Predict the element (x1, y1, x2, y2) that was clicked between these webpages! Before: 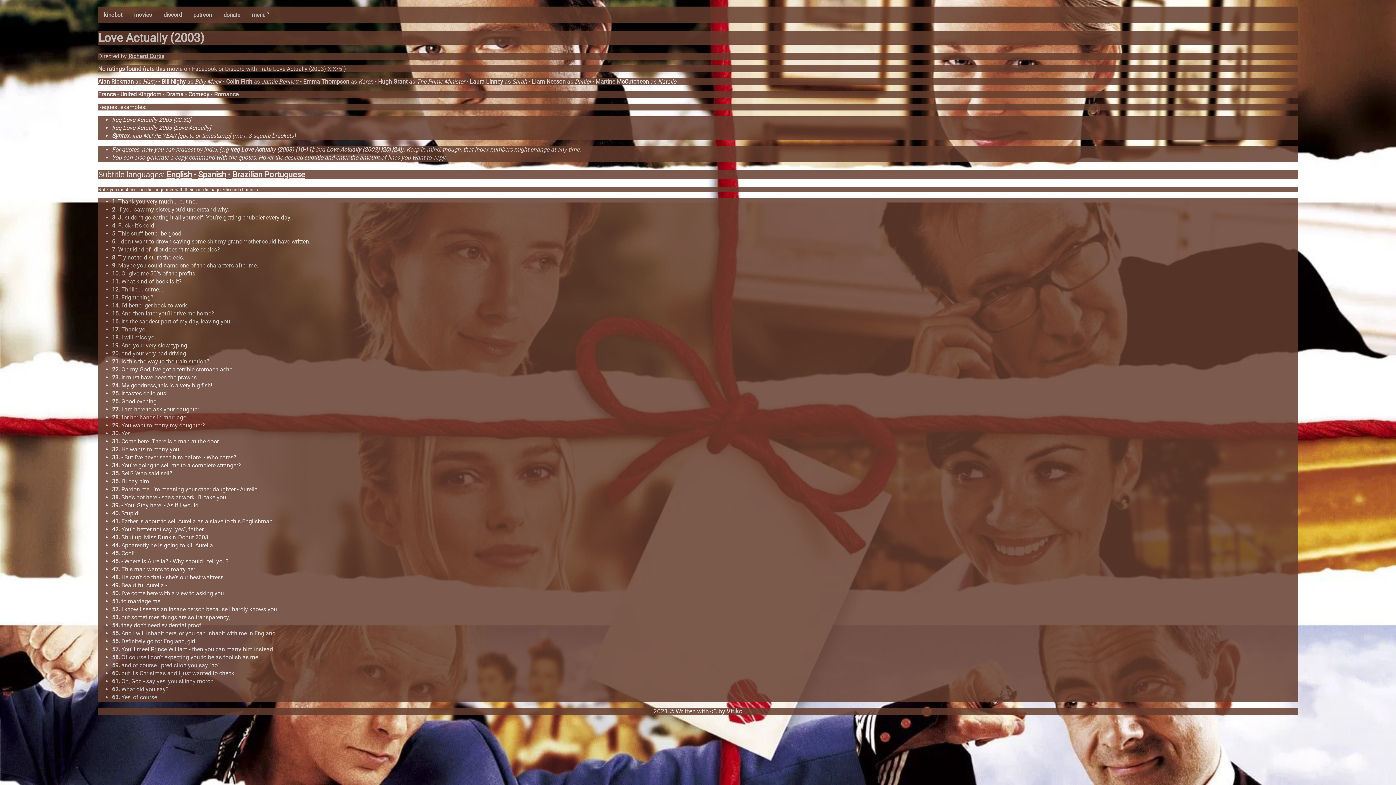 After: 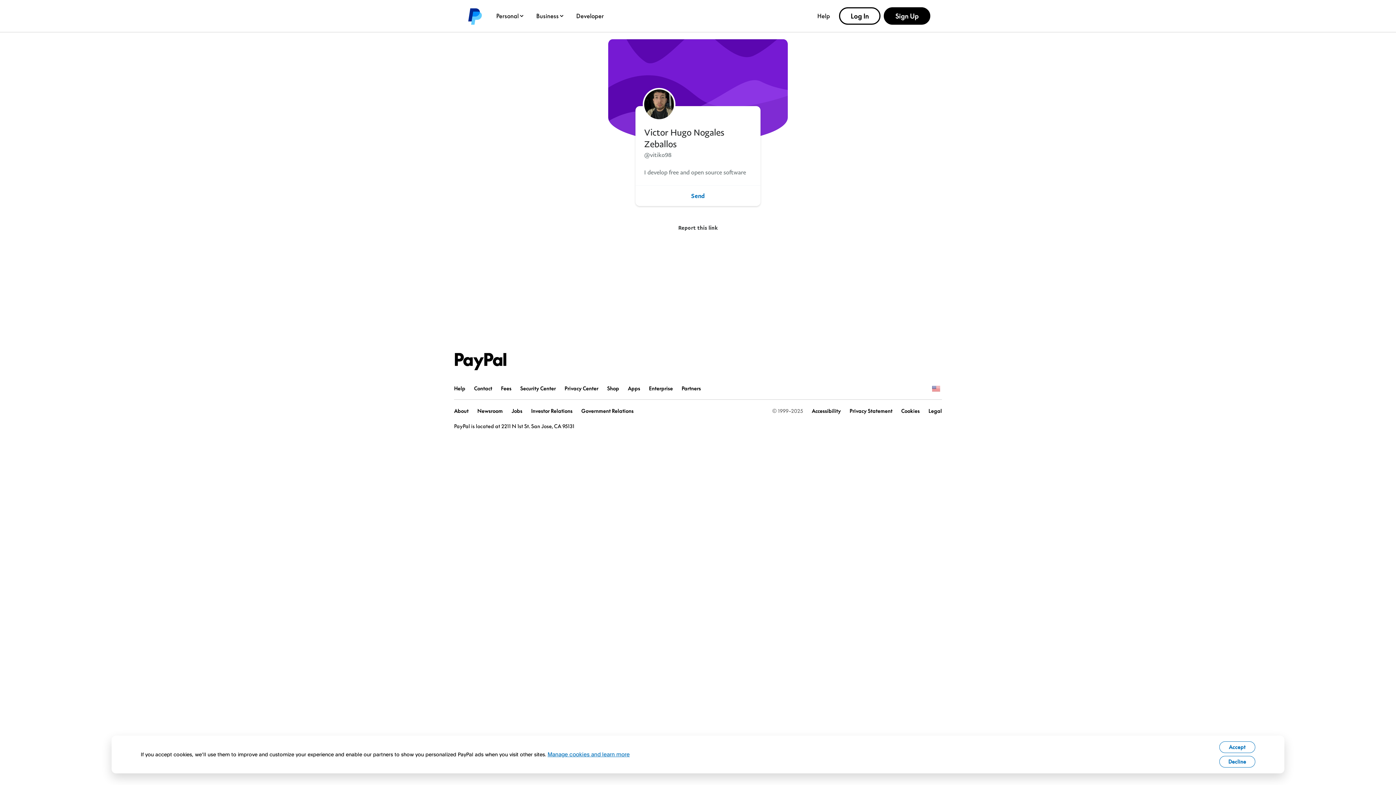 Action: bbox: (217, 6, 246, 23) label: donate